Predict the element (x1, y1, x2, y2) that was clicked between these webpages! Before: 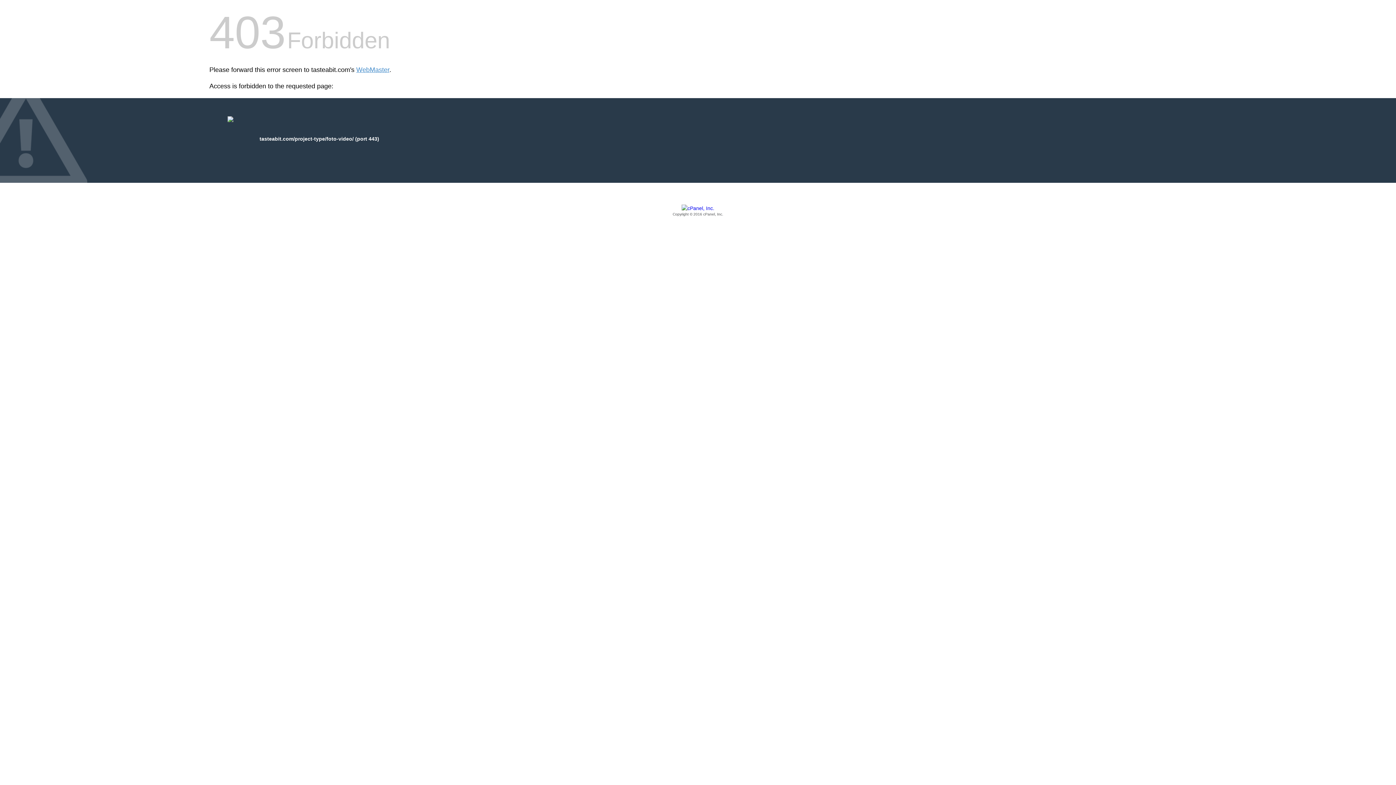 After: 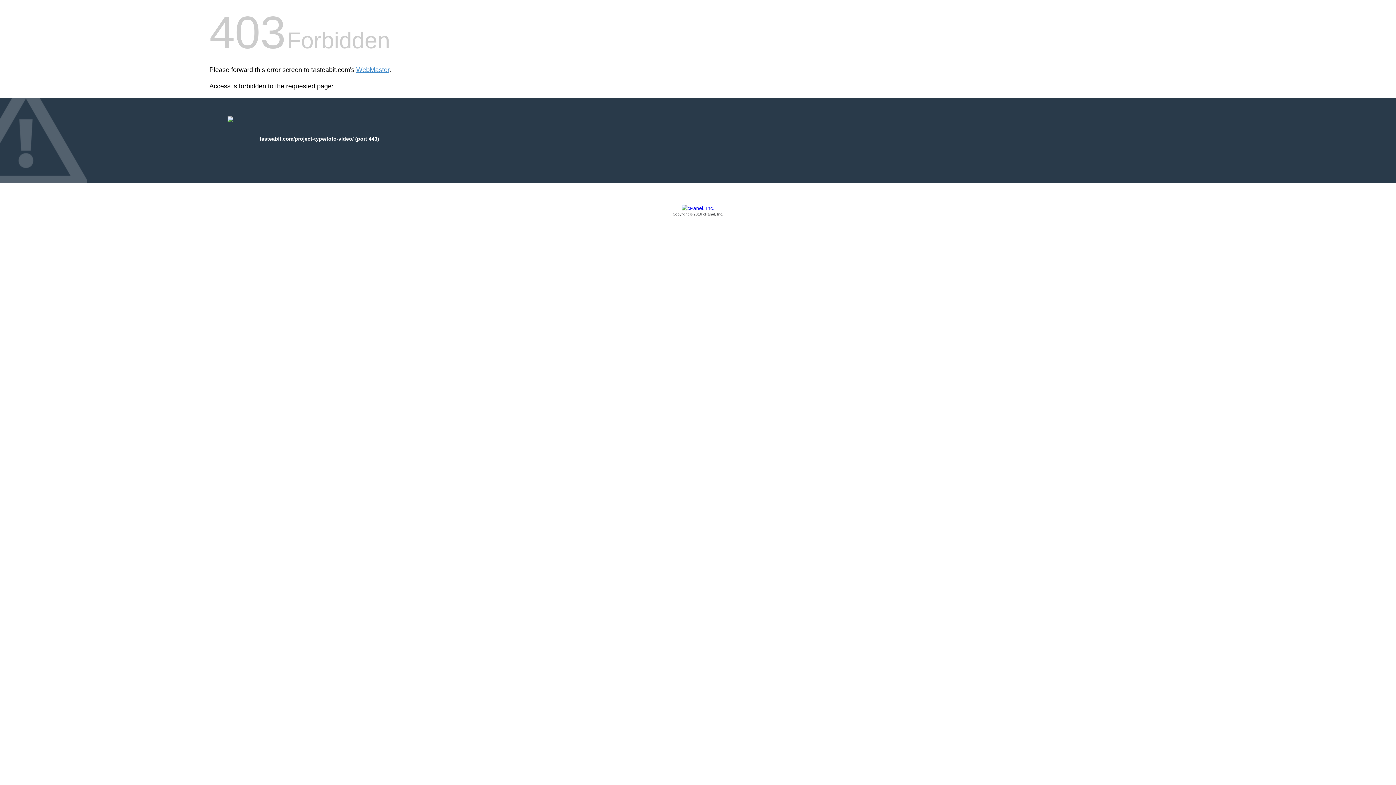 Action: bbox: (209, 205, 1186, 217) label: Copyright © 2016 cPanel, Inc.